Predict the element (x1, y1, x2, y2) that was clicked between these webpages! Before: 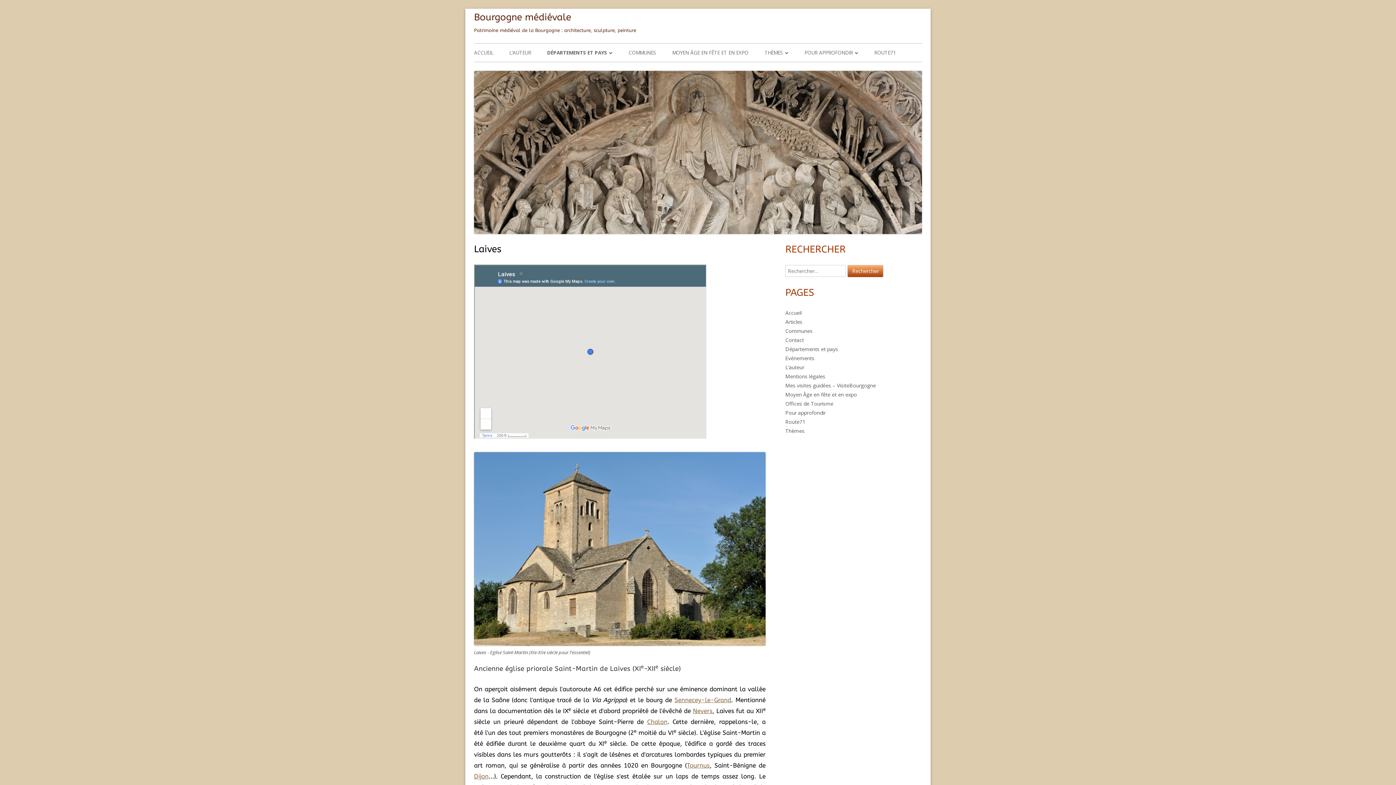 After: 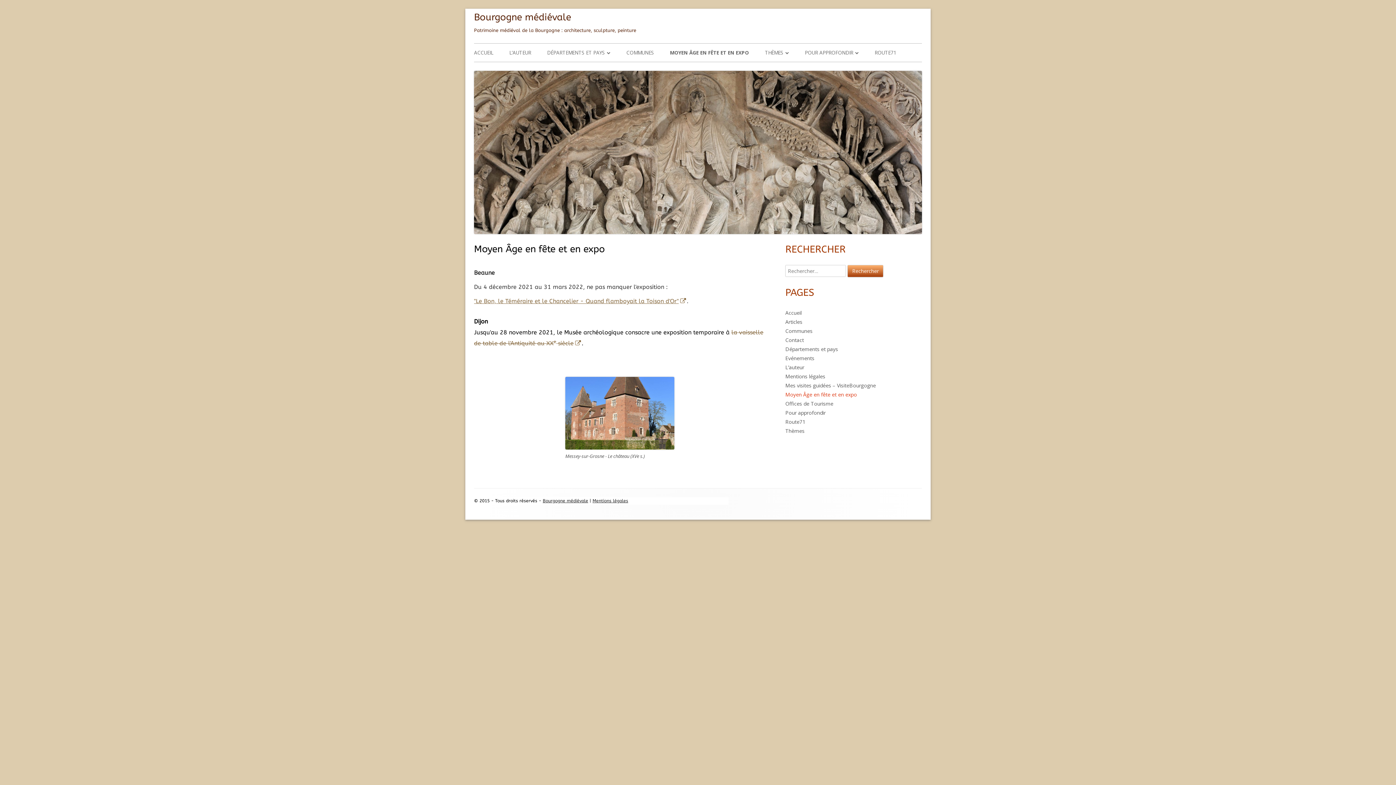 Action: bbox: (672, 43, 748, 61) label: MOYEN ÂGE EN FÊTE ET EN EXPO